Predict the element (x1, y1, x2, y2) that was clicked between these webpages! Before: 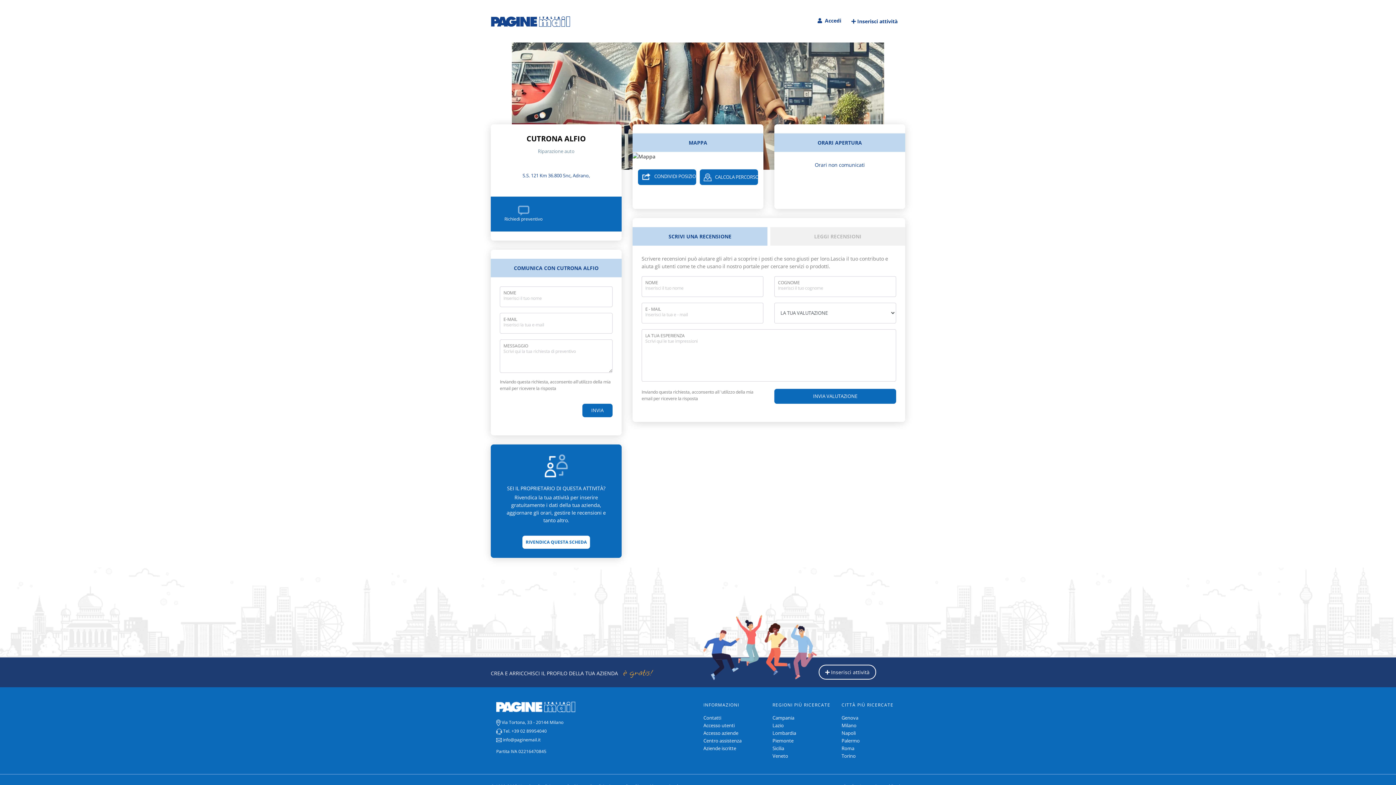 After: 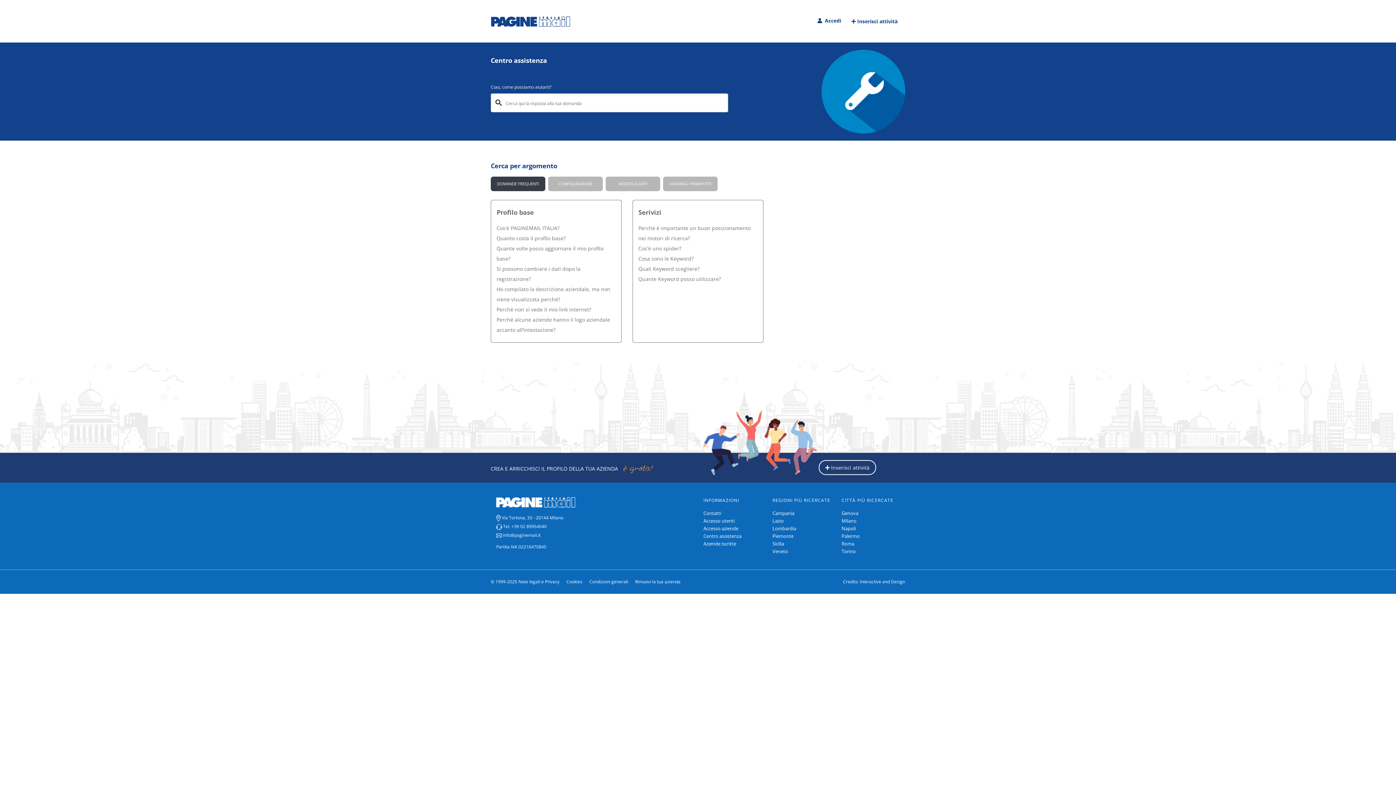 Action: label: Centro assistenza bbox: (703, 737, 741, 744)